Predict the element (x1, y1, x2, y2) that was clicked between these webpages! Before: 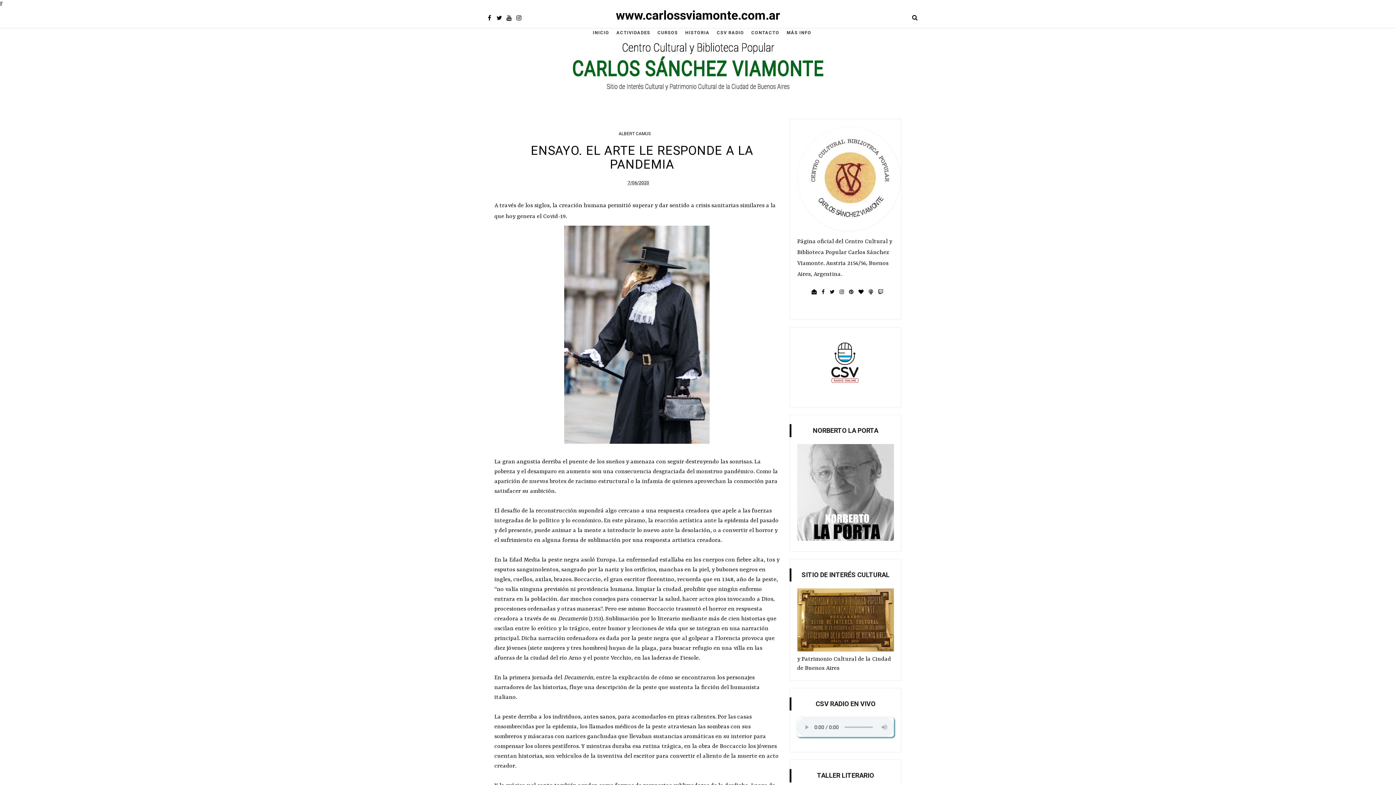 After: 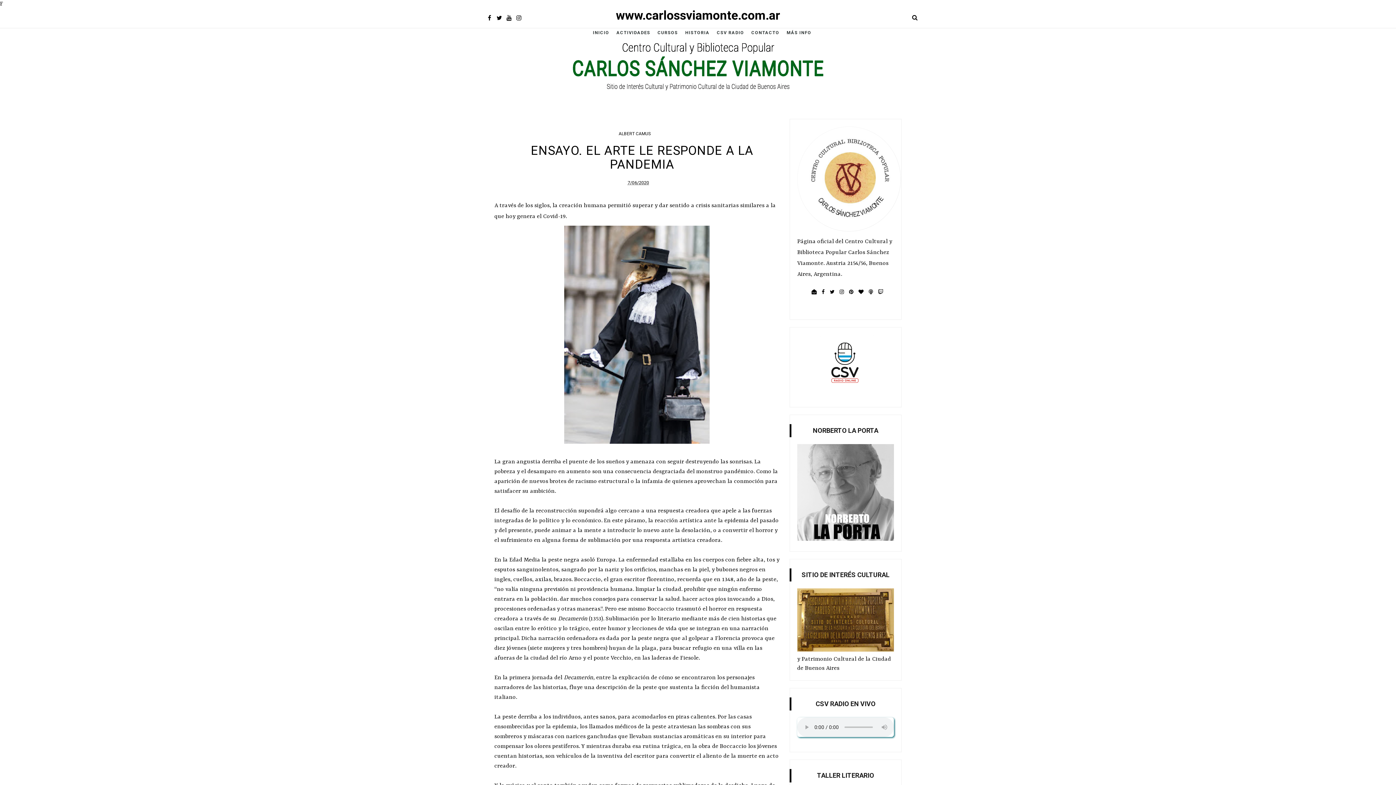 Action: bbox: (505, 13, 513, 23)